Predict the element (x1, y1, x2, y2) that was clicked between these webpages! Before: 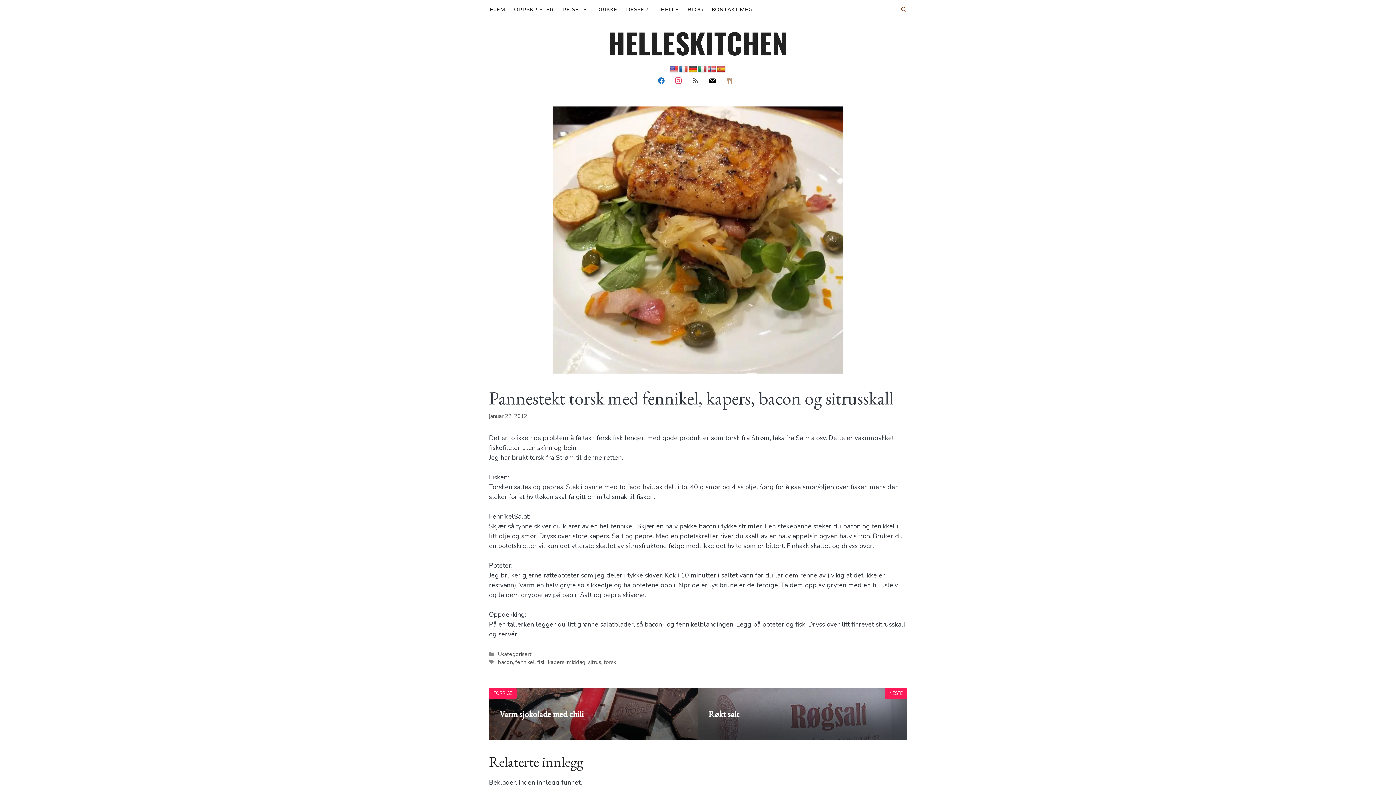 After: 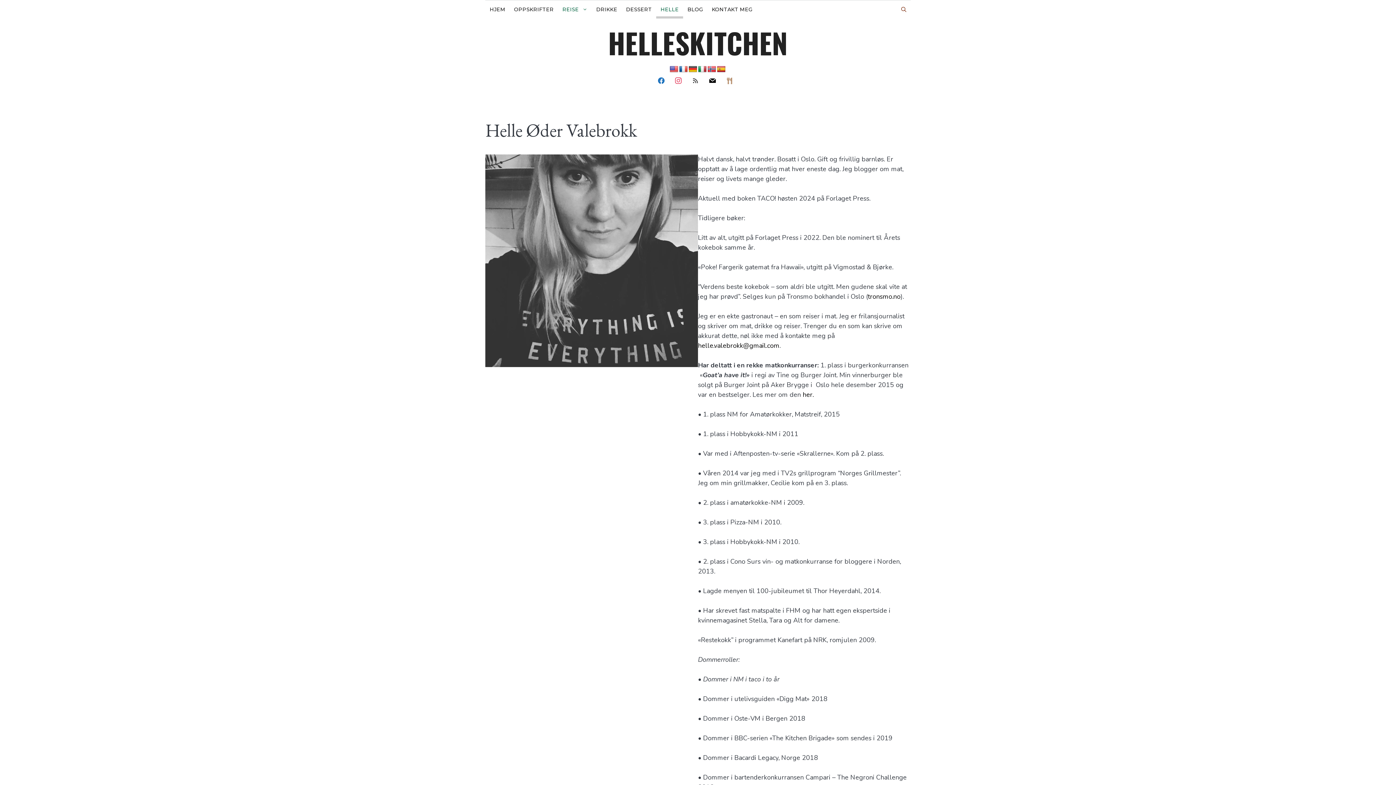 Action: label: HELLE bbox: (656, 0, 683, 18)